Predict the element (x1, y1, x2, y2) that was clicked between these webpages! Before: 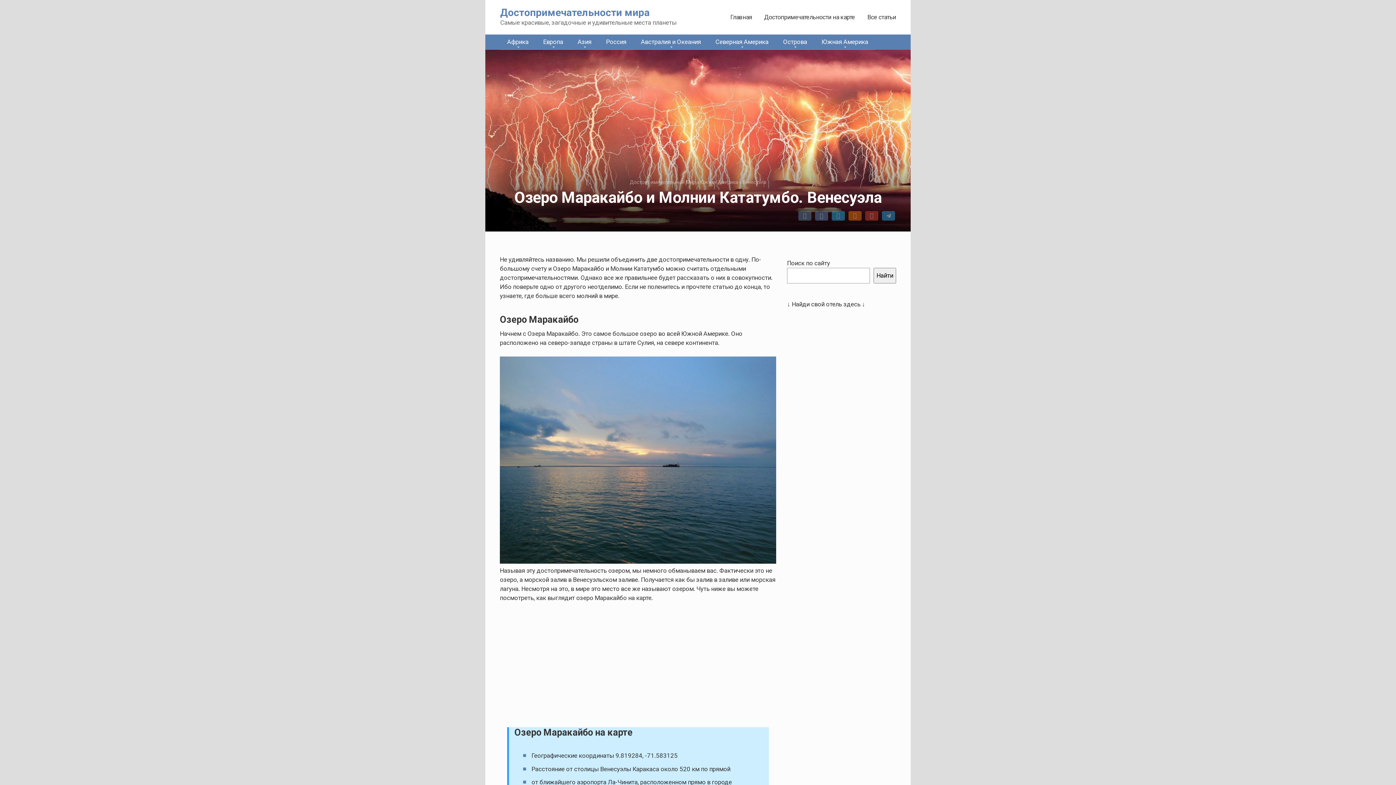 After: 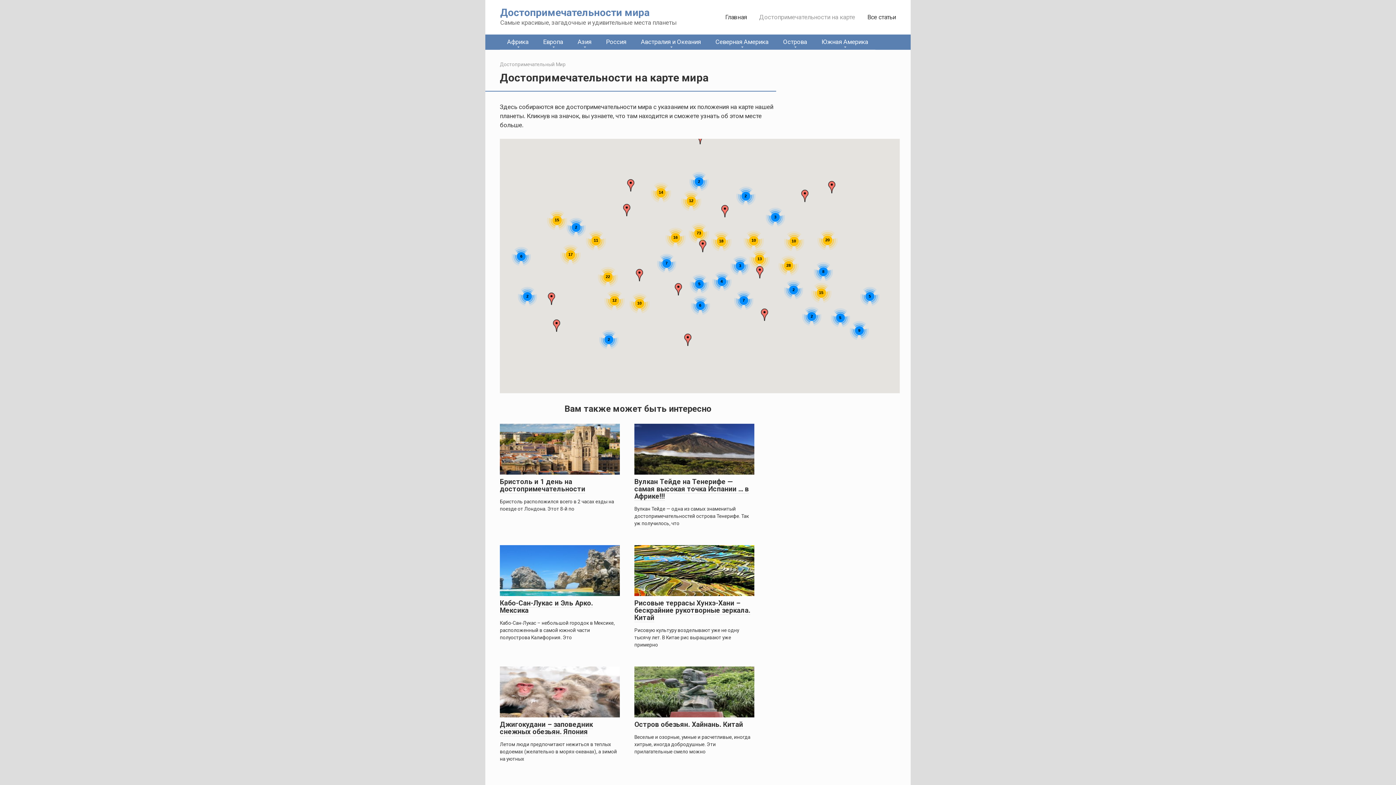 Action: label: Достопримечательности на карте bbox: (764, 13, 855, 21)